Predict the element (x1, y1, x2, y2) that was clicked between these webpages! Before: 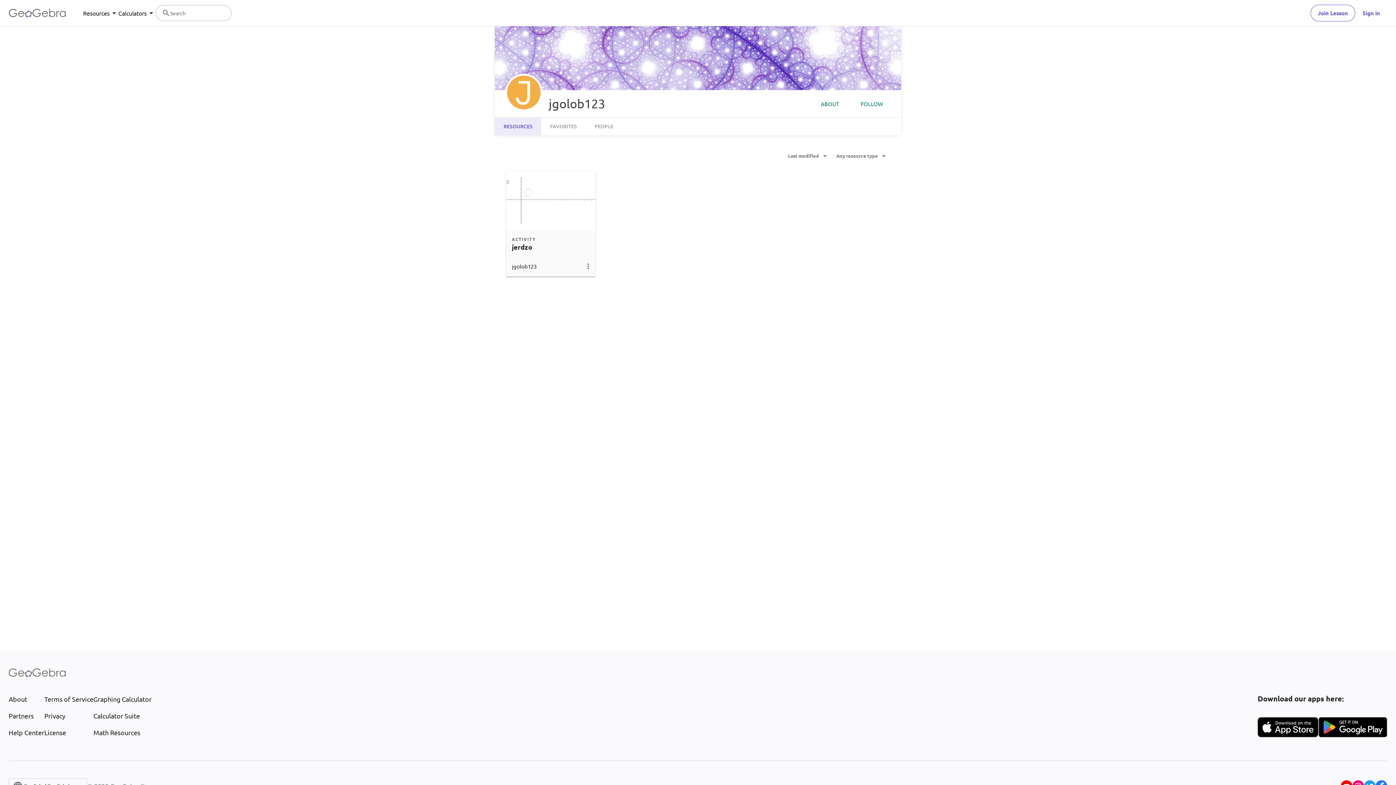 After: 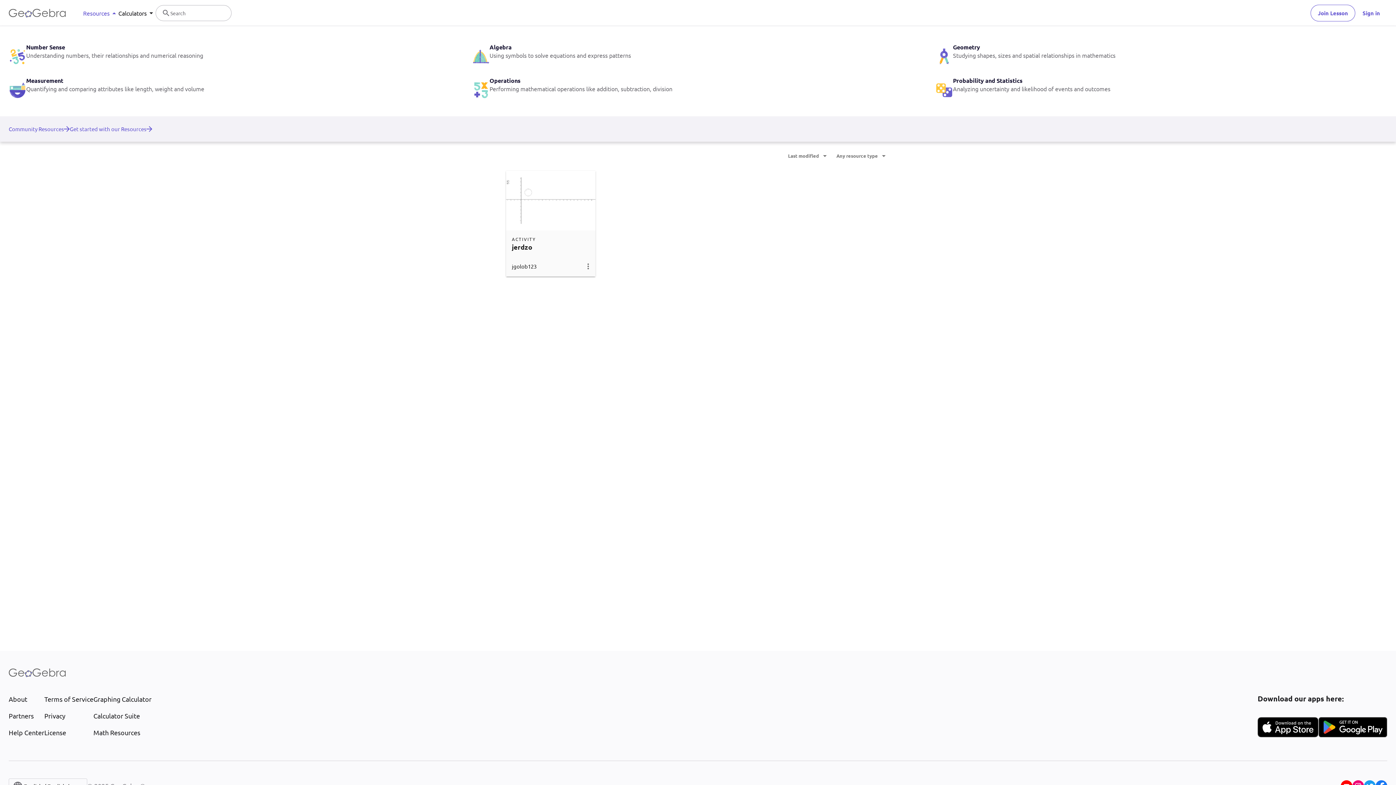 Action: bbox: (83, 8, 118, 17) label: Resources